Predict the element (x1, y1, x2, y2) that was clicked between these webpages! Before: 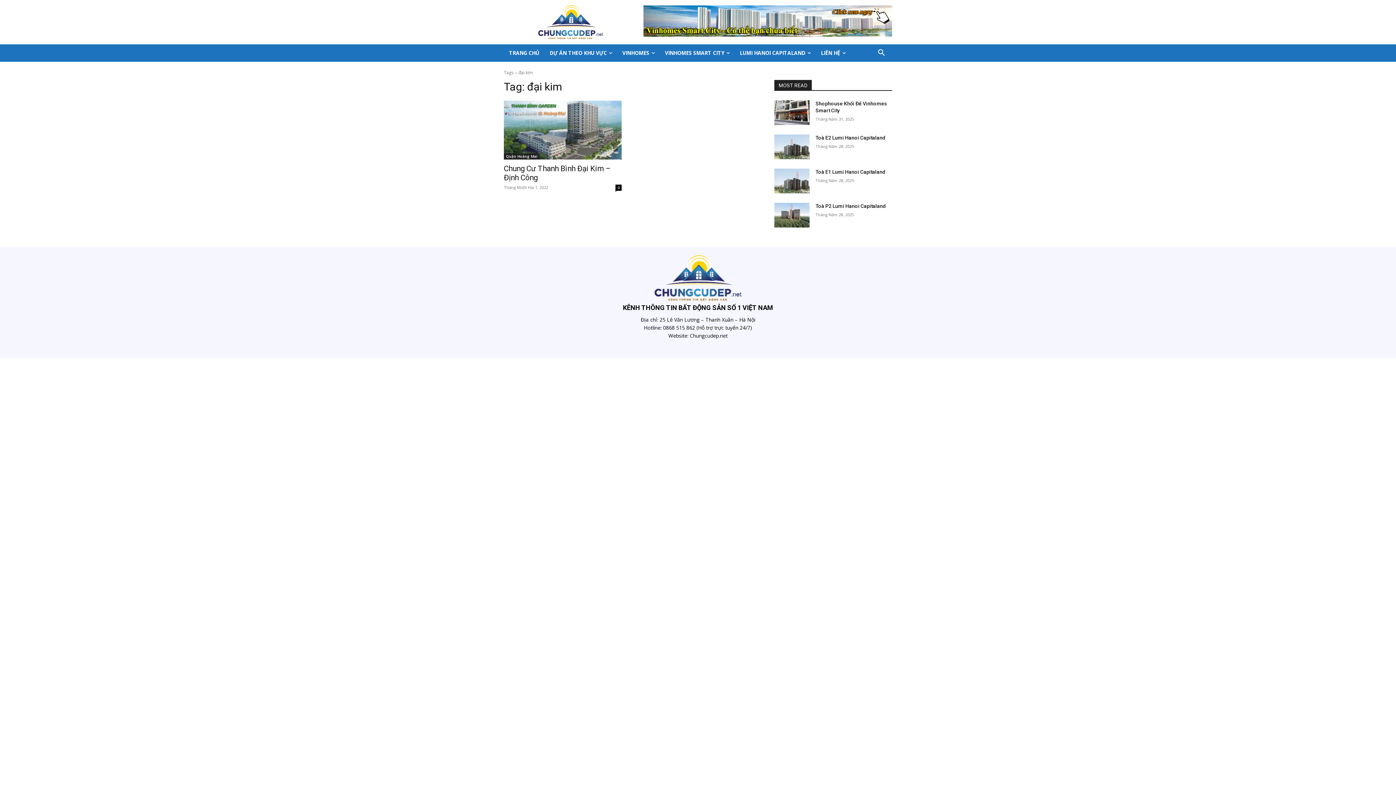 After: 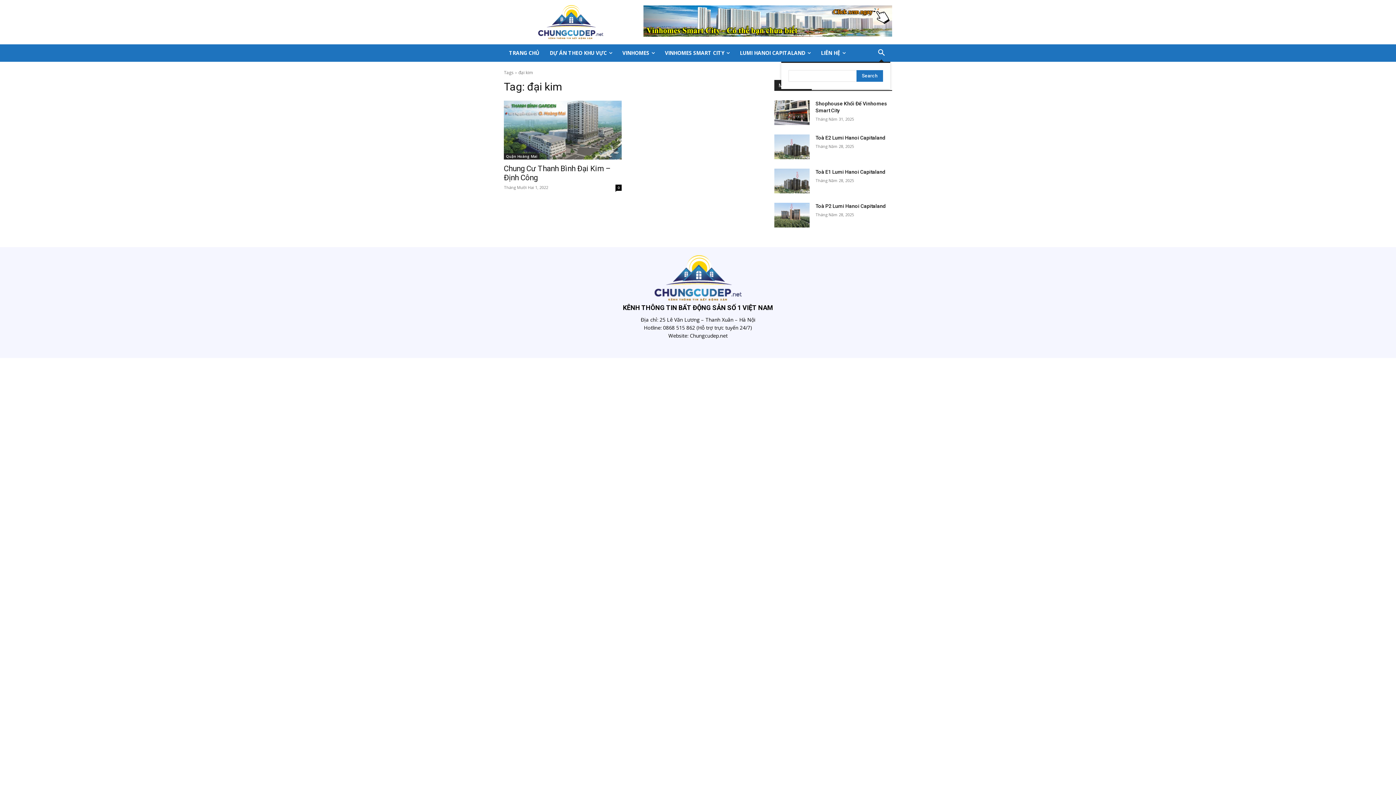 Action: label: Search bbox: (872, 44, 890, 61)